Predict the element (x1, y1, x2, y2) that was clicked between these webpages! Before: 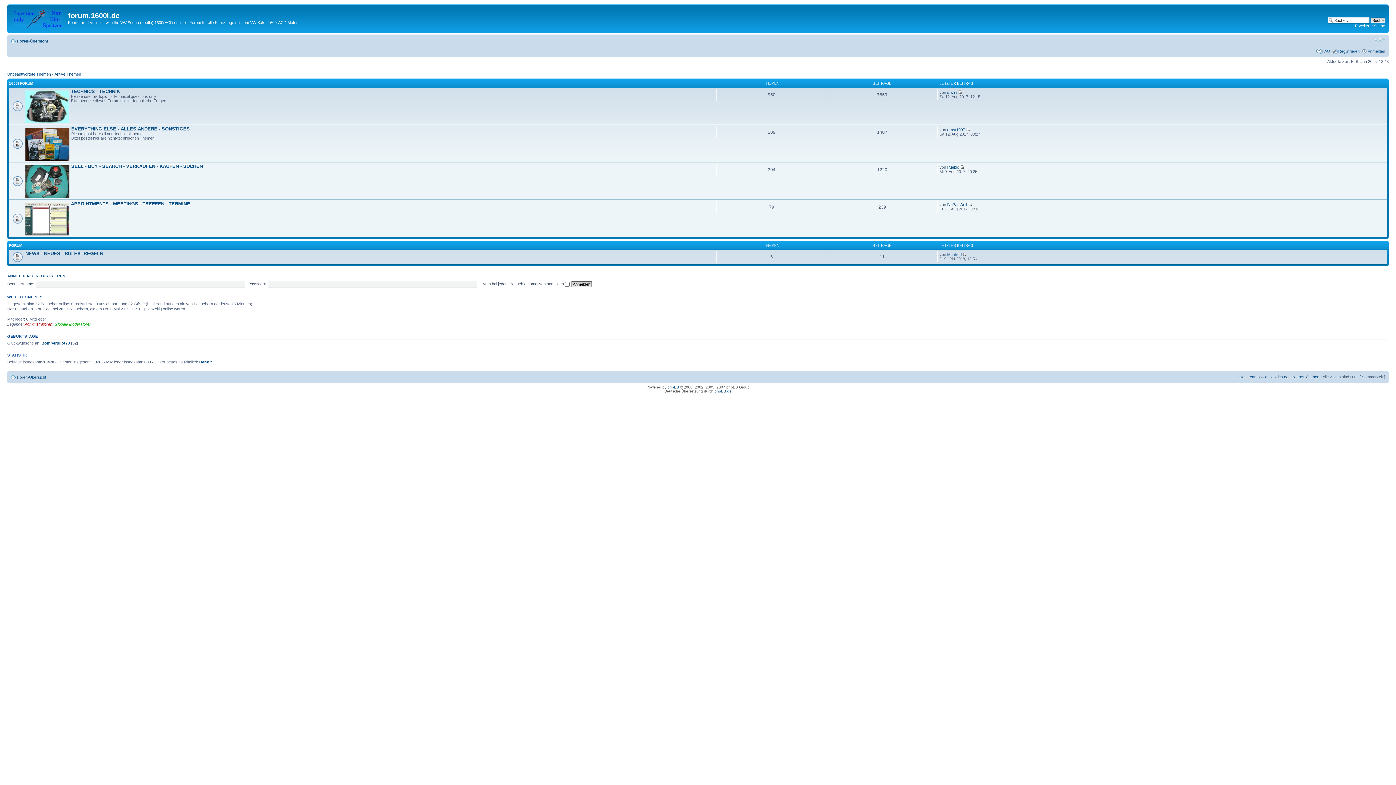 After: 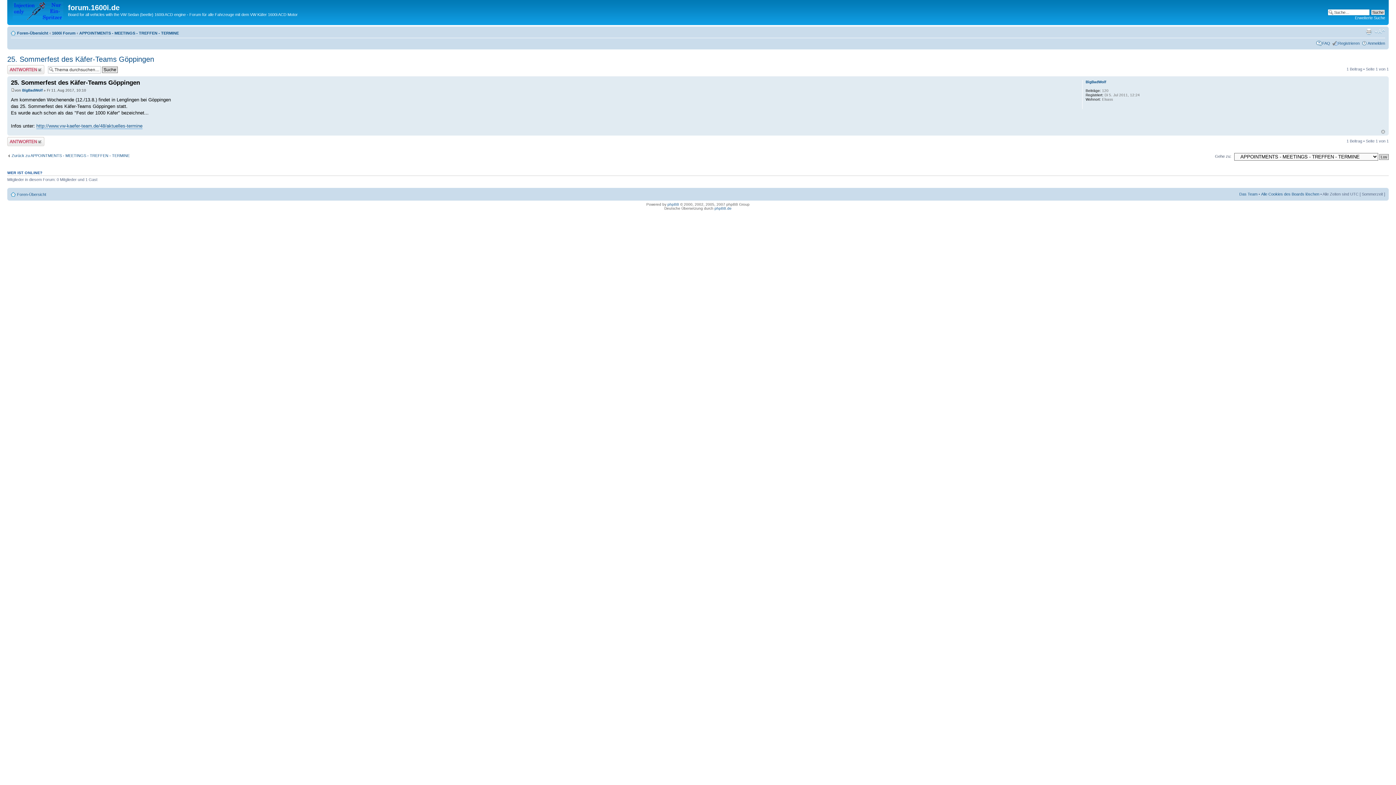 Action: bbox: (968, 202, 972, 206)